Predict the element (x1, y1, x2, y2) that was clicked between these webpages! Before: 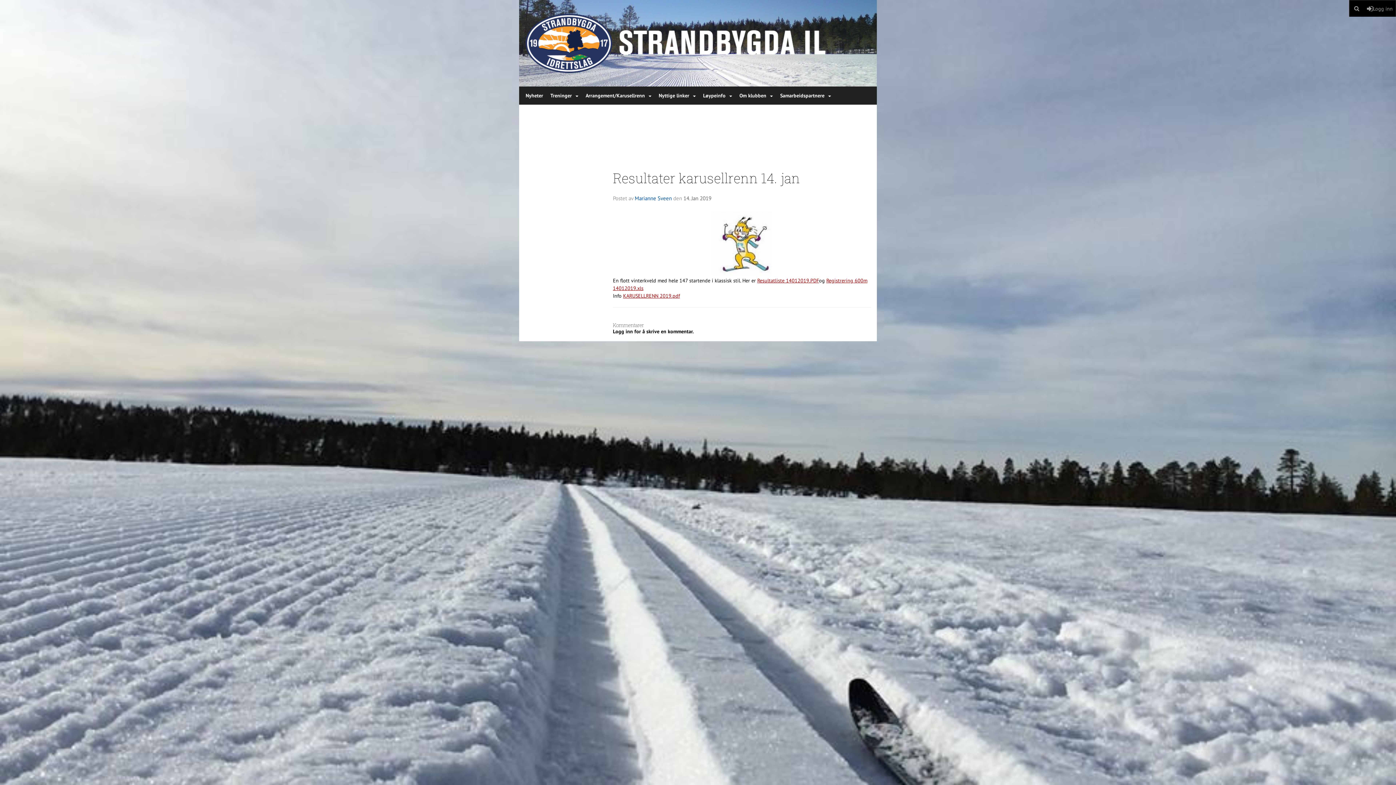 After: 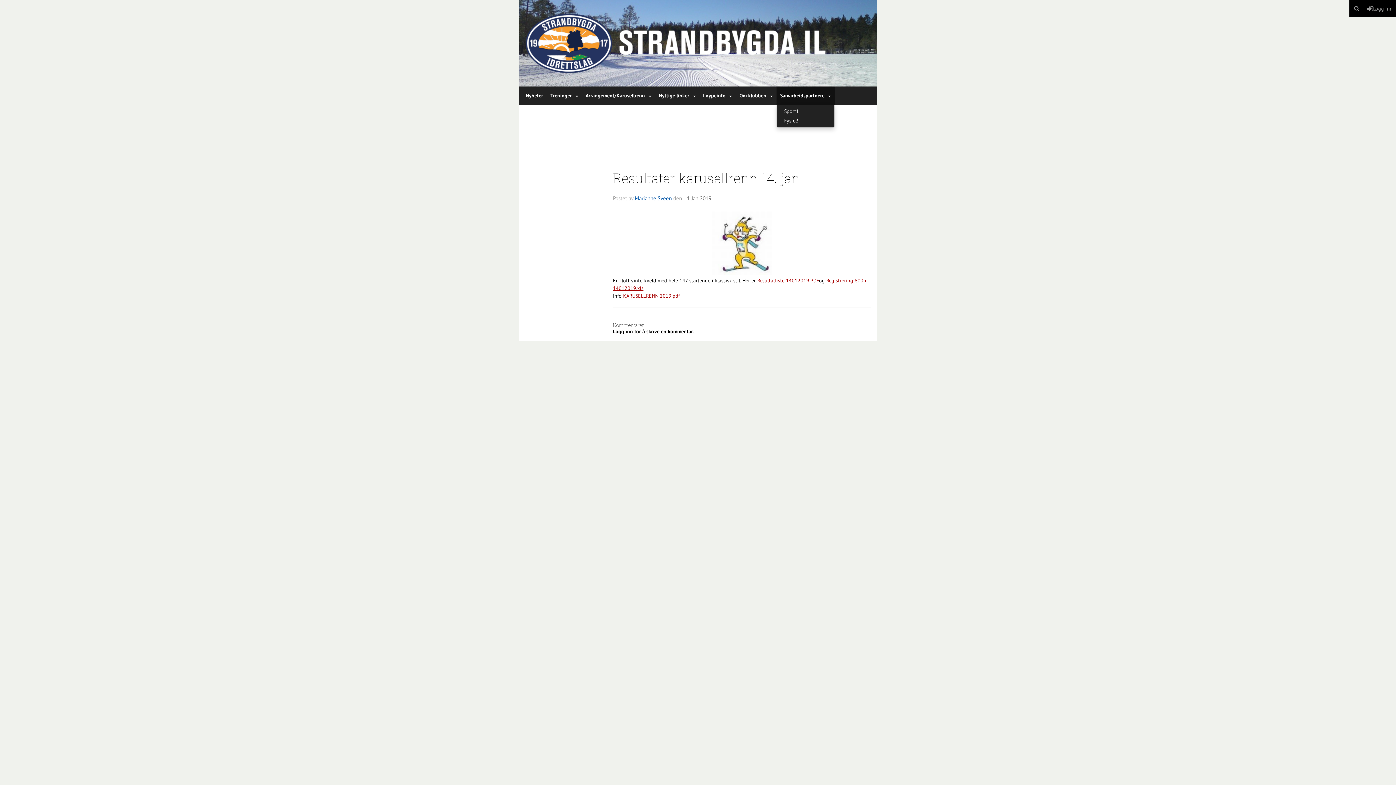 Action: label: Samarbeidspartnere bbox: (776, 86, 834, 104)